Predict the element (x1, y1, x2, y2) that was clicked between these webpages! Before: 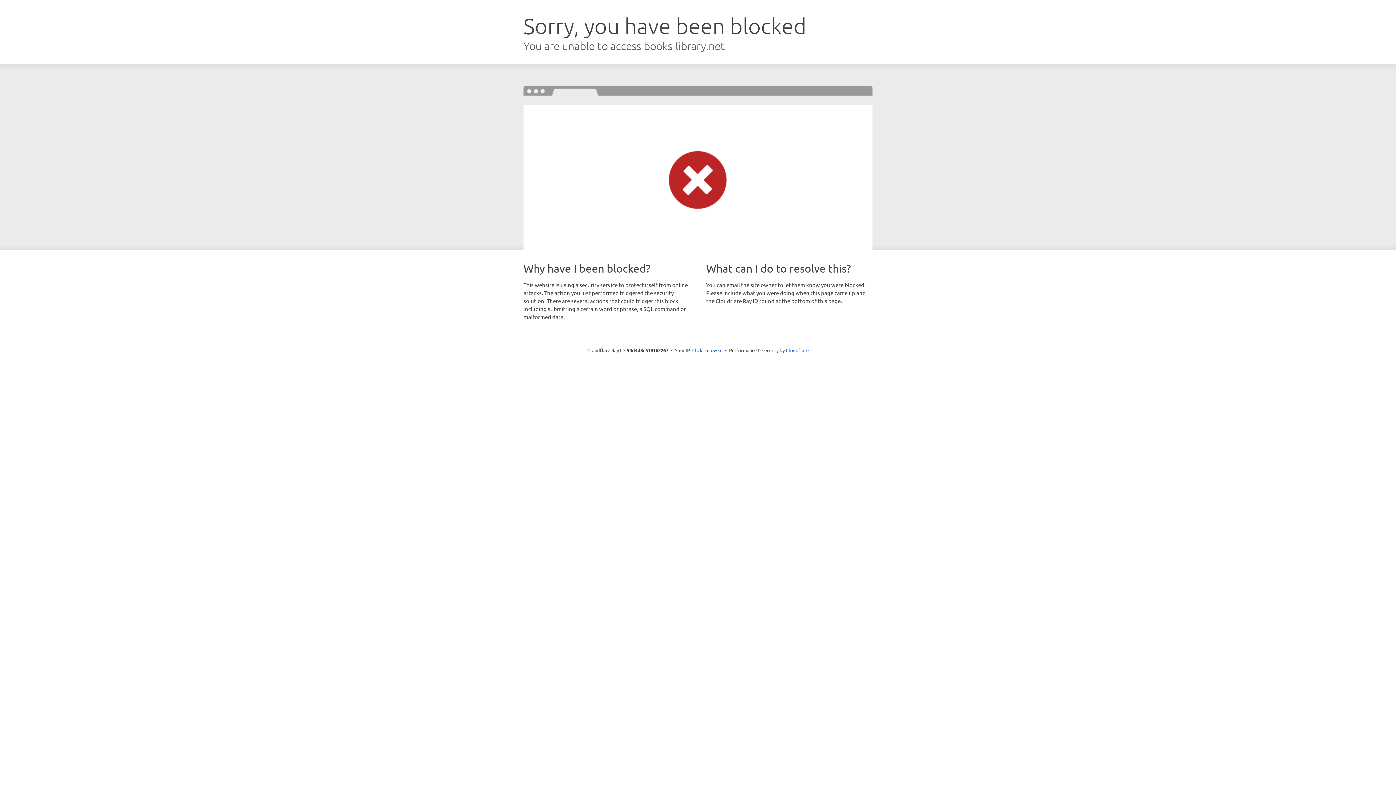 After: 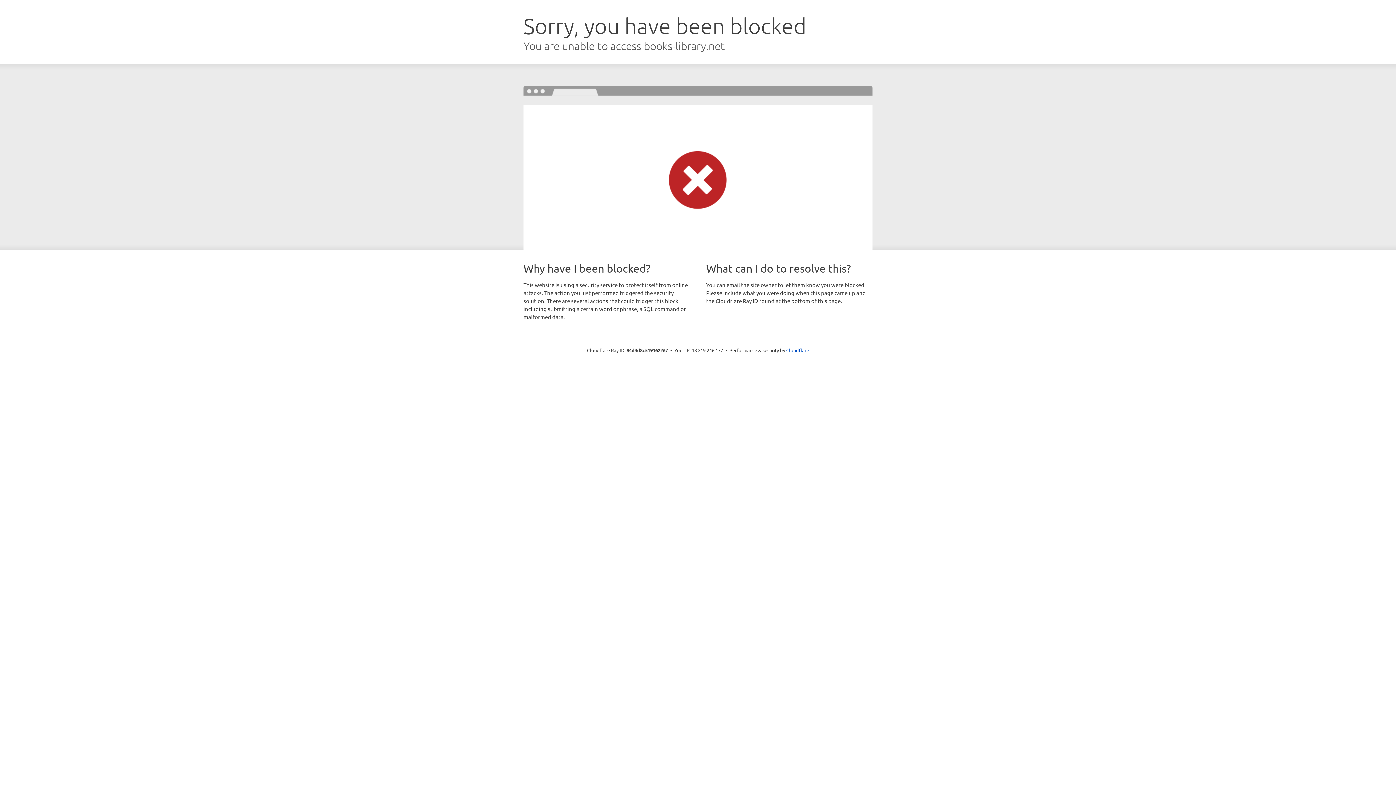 Action: label: Click to reveal bbox: (692, 346, 722, 353)